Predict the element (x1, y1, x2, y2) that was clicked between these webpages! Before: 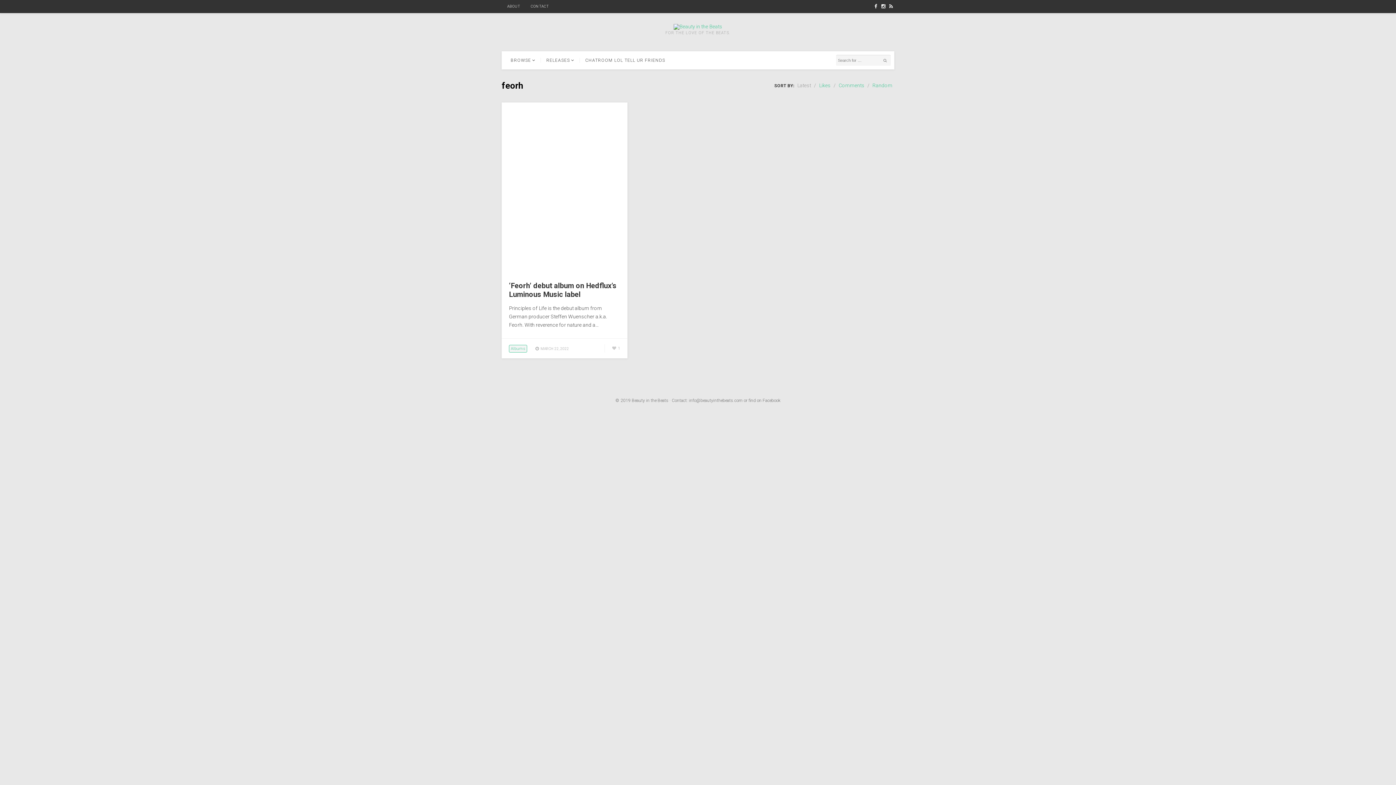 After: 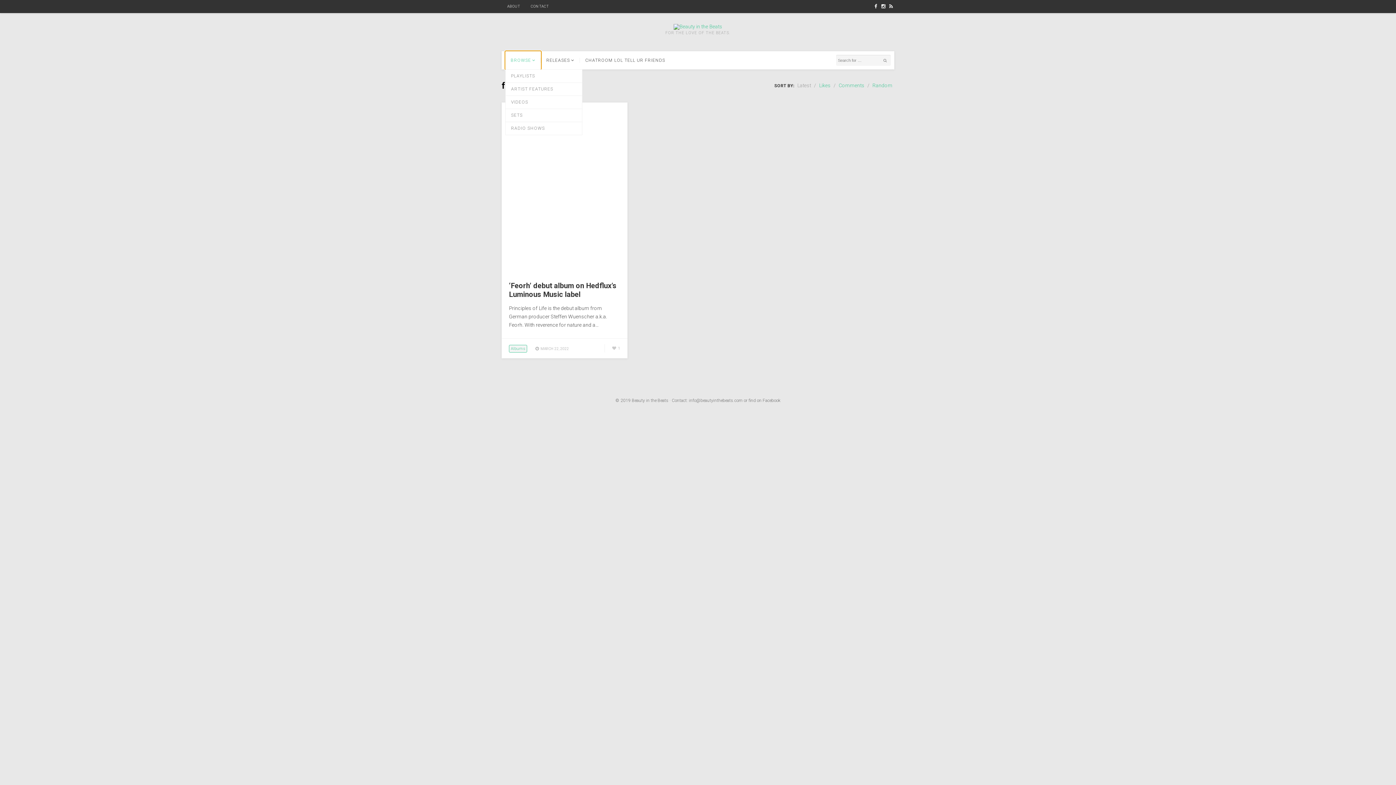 Action: label: BROWSE bbox: (505, 51, 541, 69)